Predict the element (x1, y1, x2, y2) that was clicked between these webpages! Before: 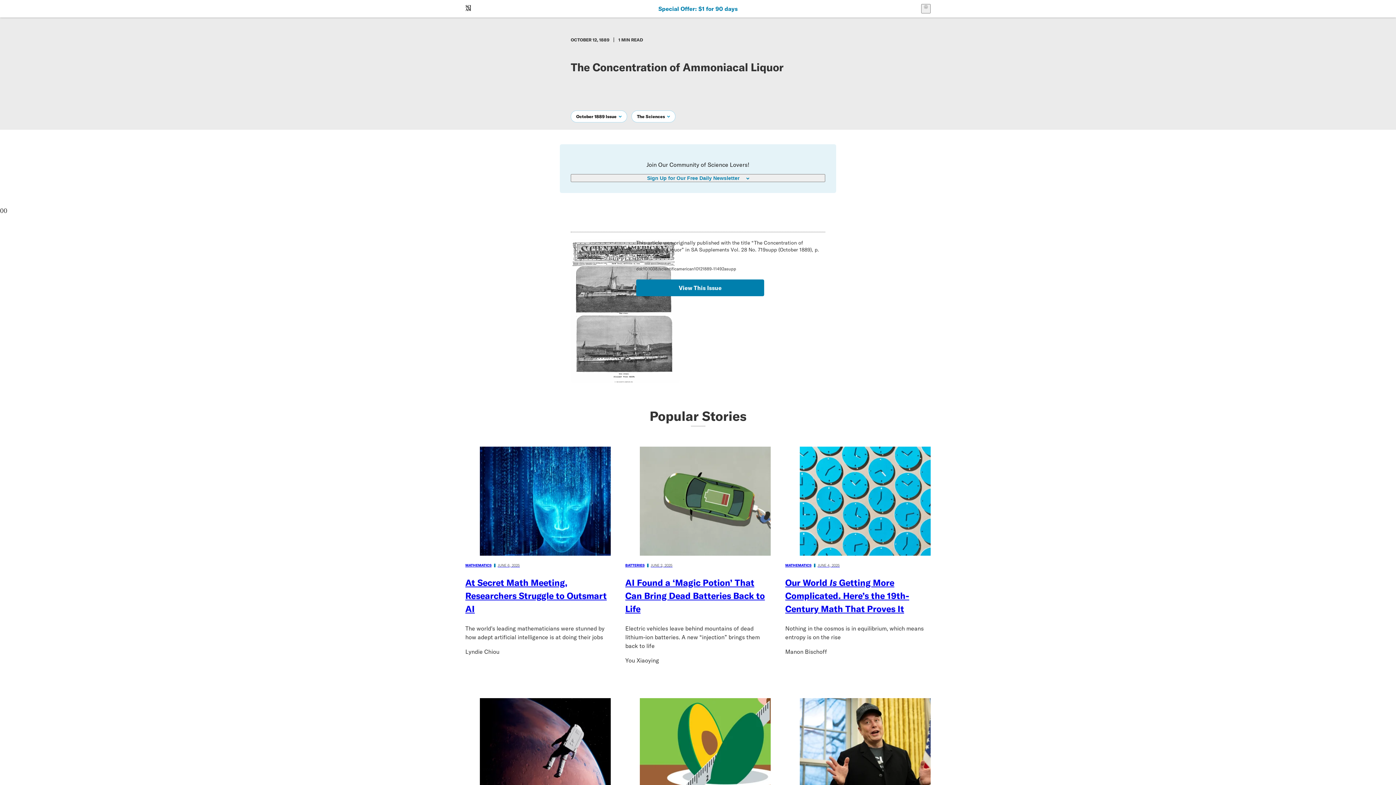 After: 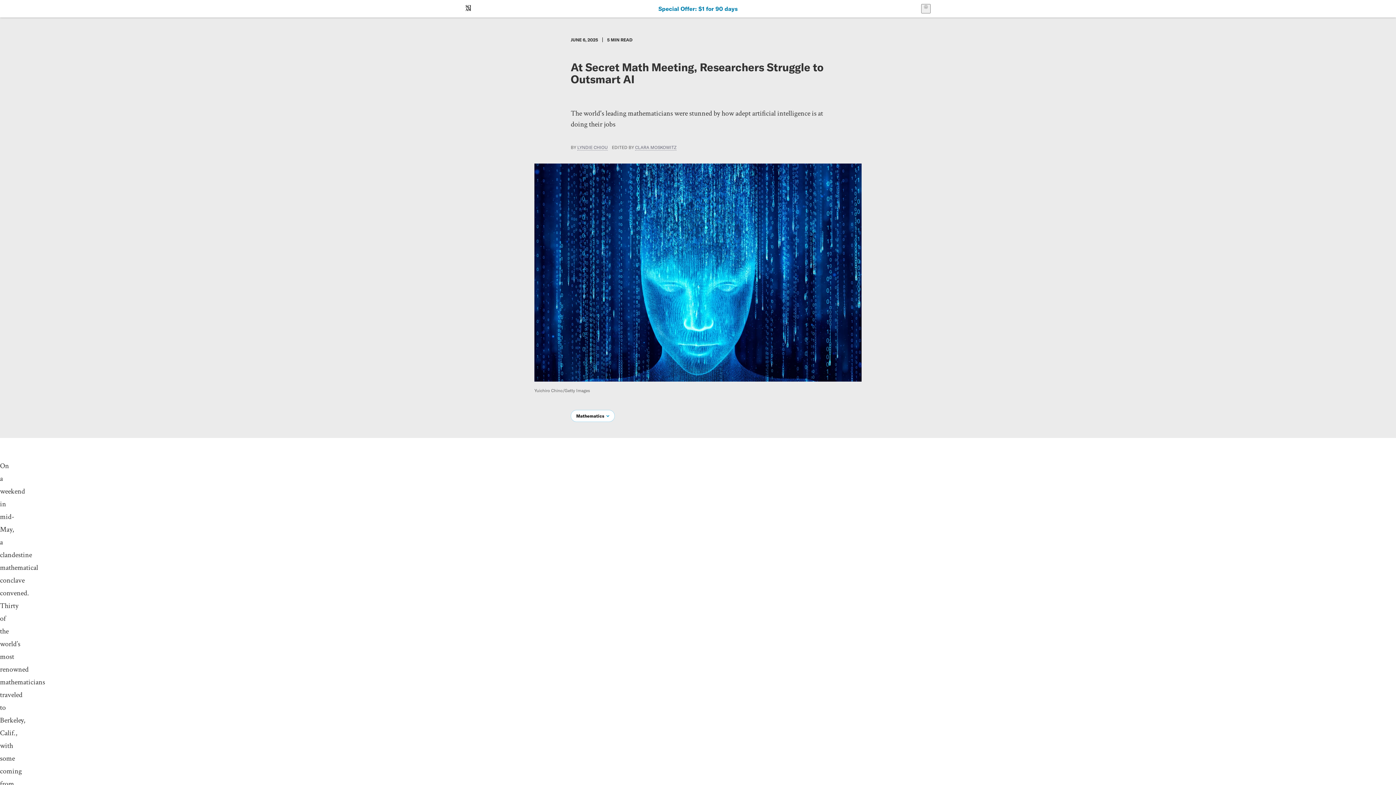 Action: label: MATHEMATICS
JUNE 6, 2025

At Secret Math Meeting, Researchers Struggle to Outsmart AI bbox: (465, 446, 610, 615)